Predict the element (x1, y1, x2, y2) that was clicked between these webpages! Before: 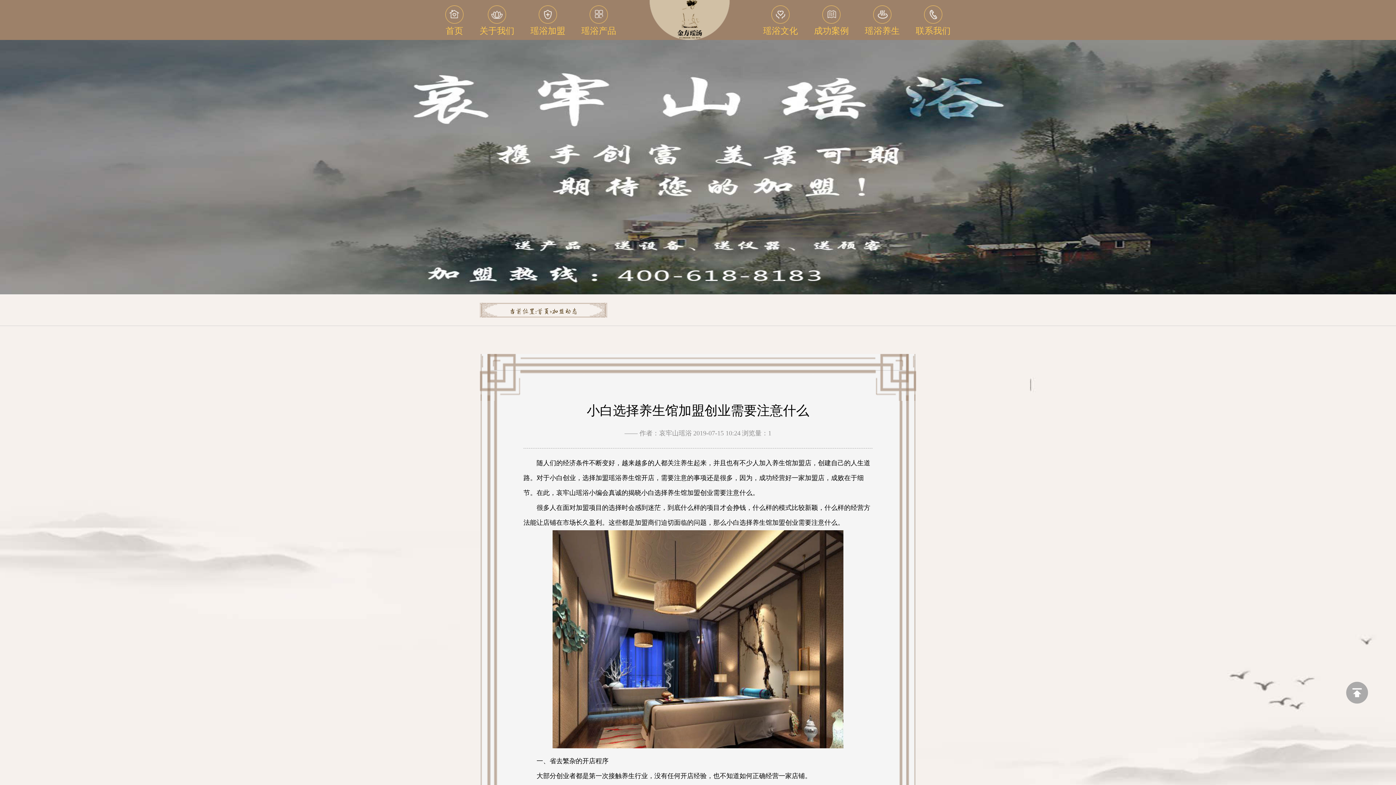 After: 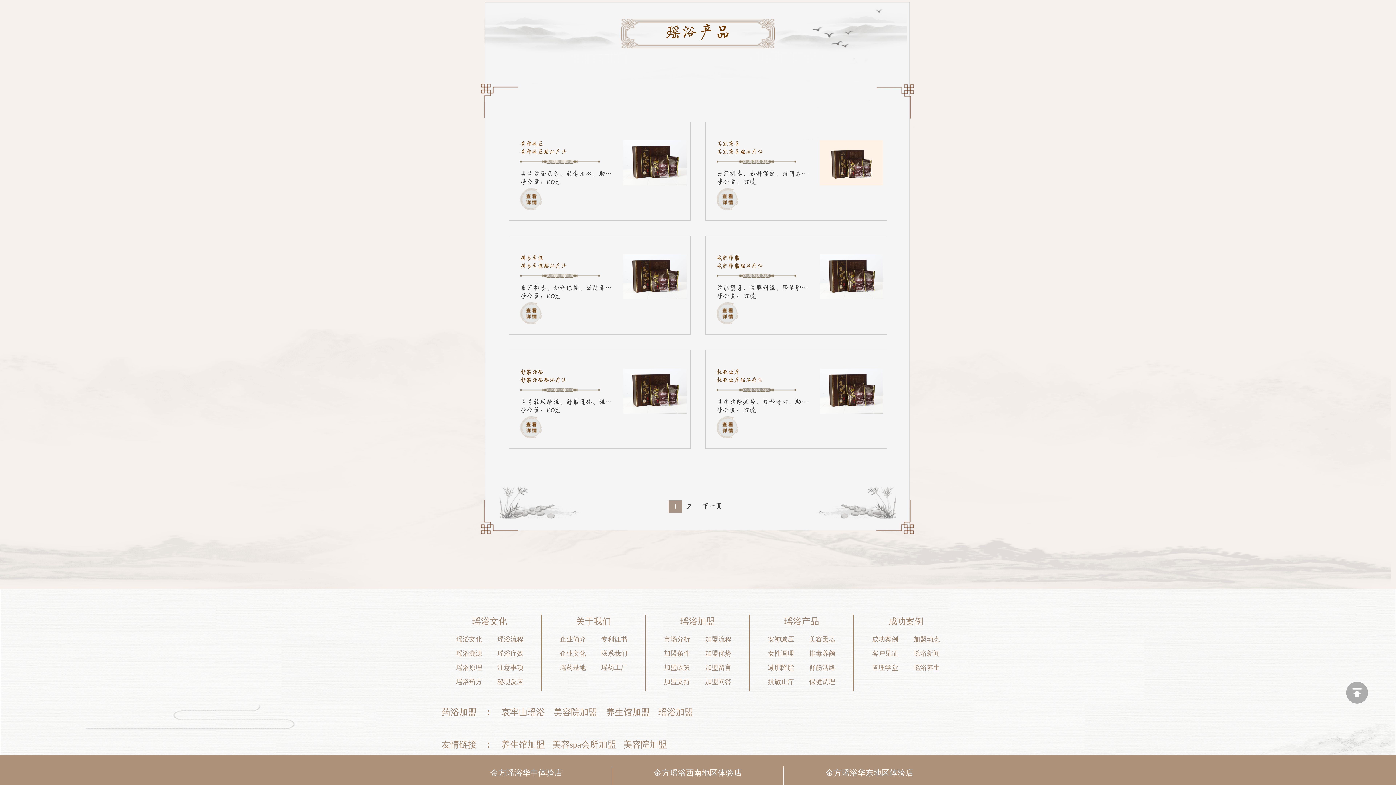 Action: bbox: (581, 0, 616, 40) label: 瑶浴产品